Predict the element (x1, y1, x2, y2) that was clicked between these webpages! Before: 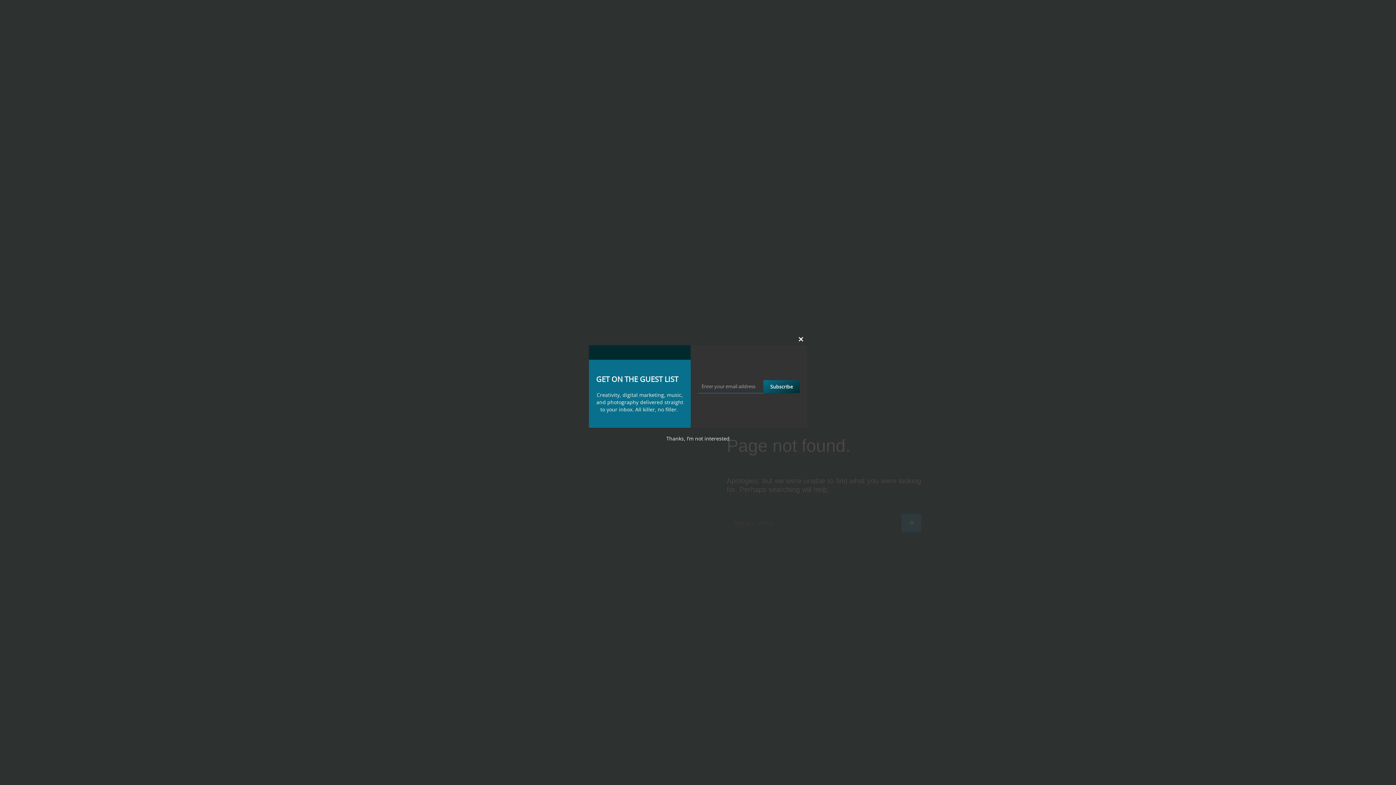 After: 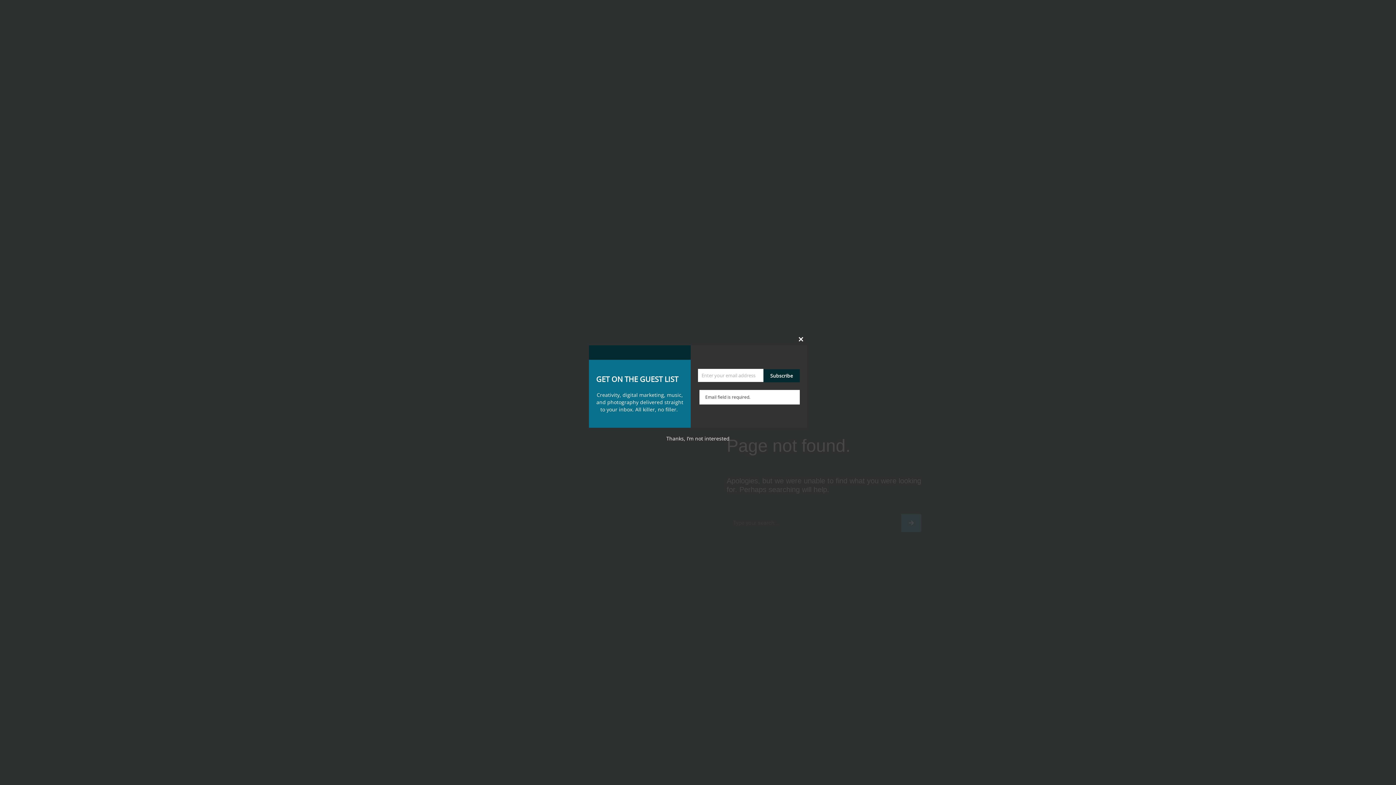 Action: label: Subscribe bbox: (763, 380, 800, 393)